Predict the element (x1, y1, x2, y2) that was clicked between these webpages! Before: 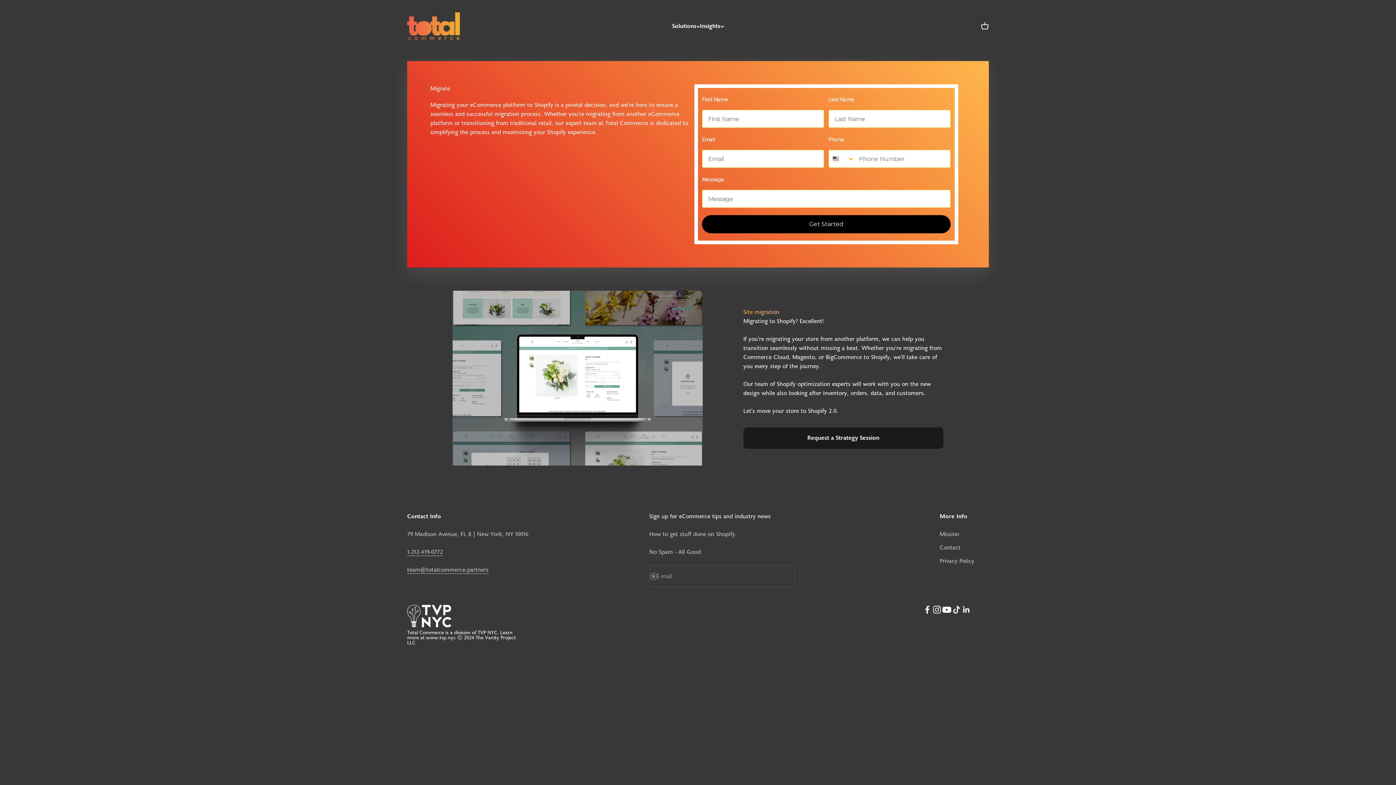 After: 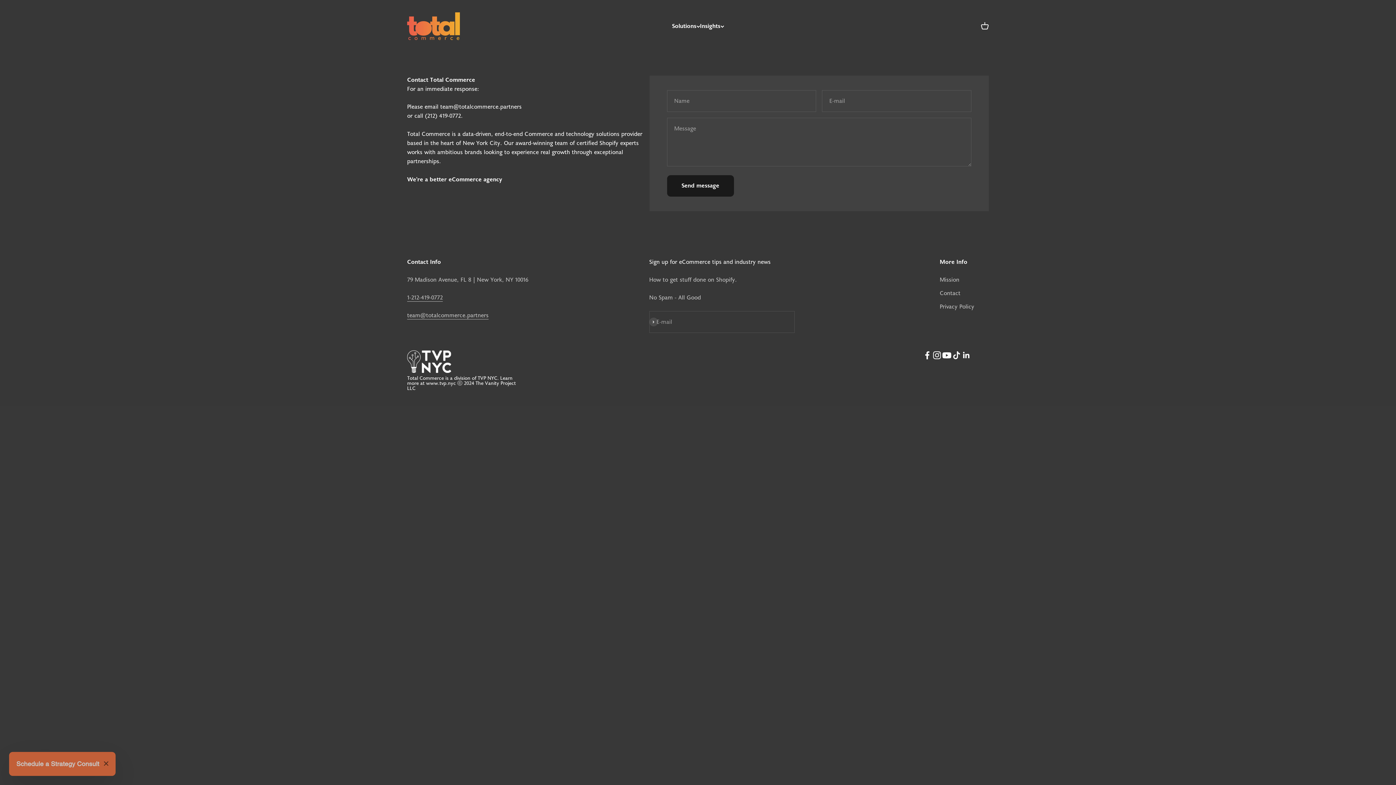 Action: bbox: (939, 543, 960, 552) label: Contact